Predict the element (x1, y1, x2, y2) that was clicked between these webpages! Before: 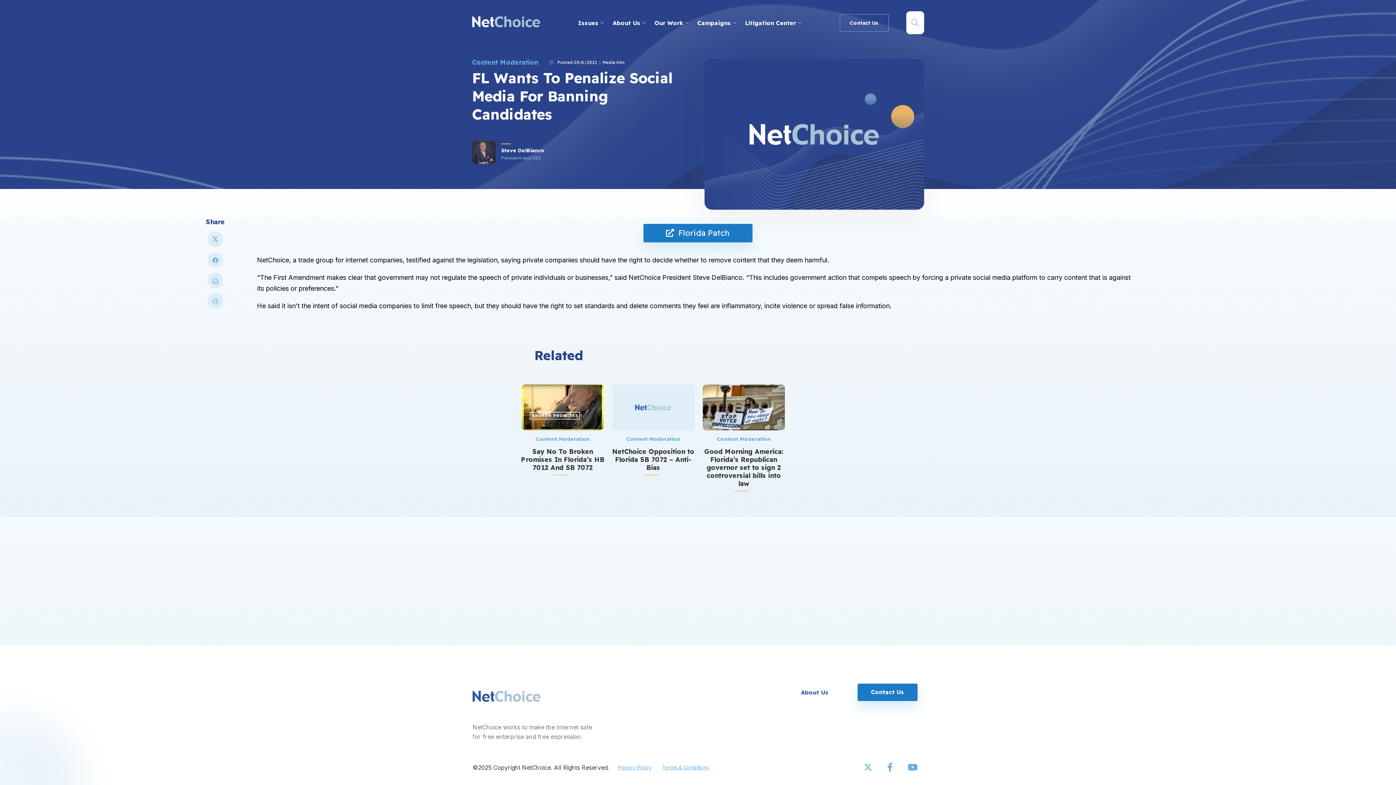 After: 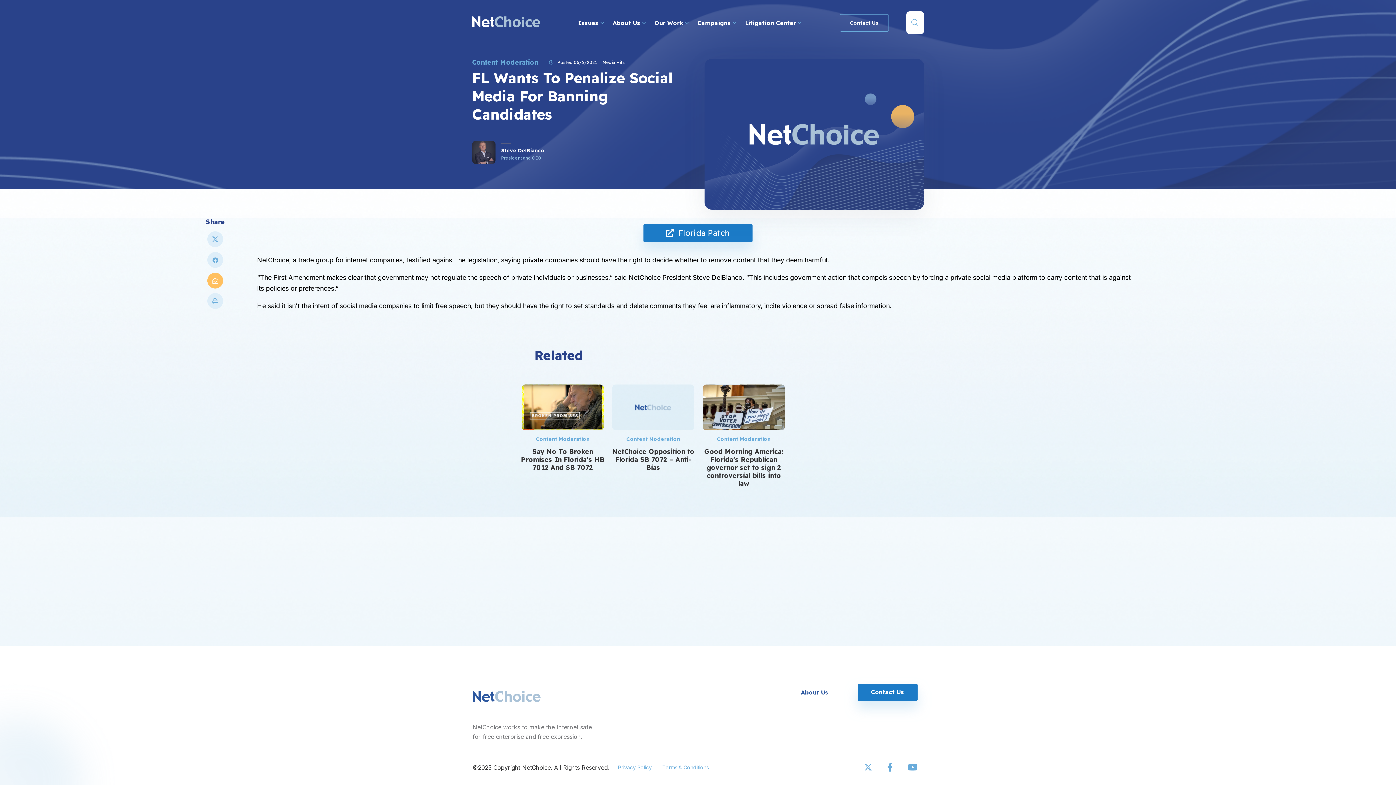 Action: bbox: (205, 273, 225, 293)